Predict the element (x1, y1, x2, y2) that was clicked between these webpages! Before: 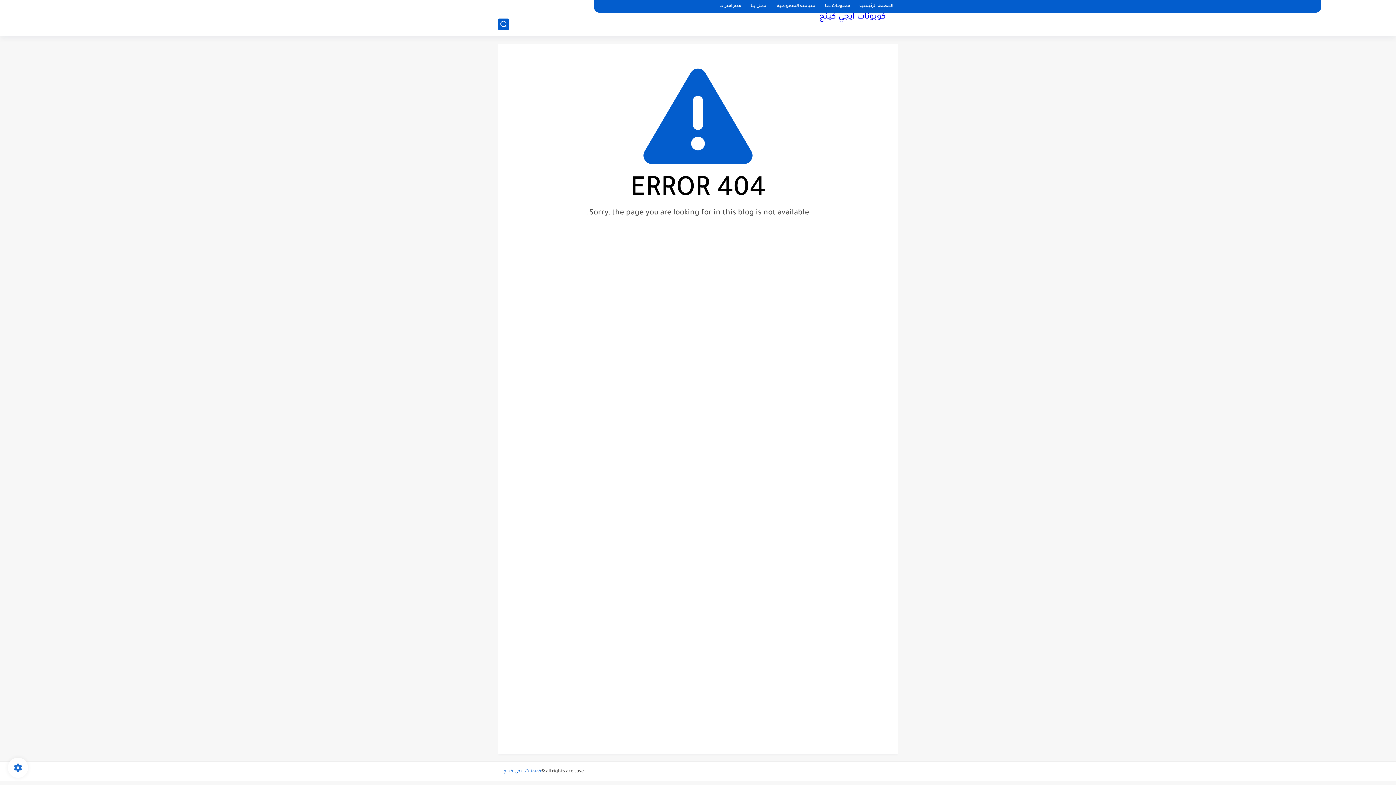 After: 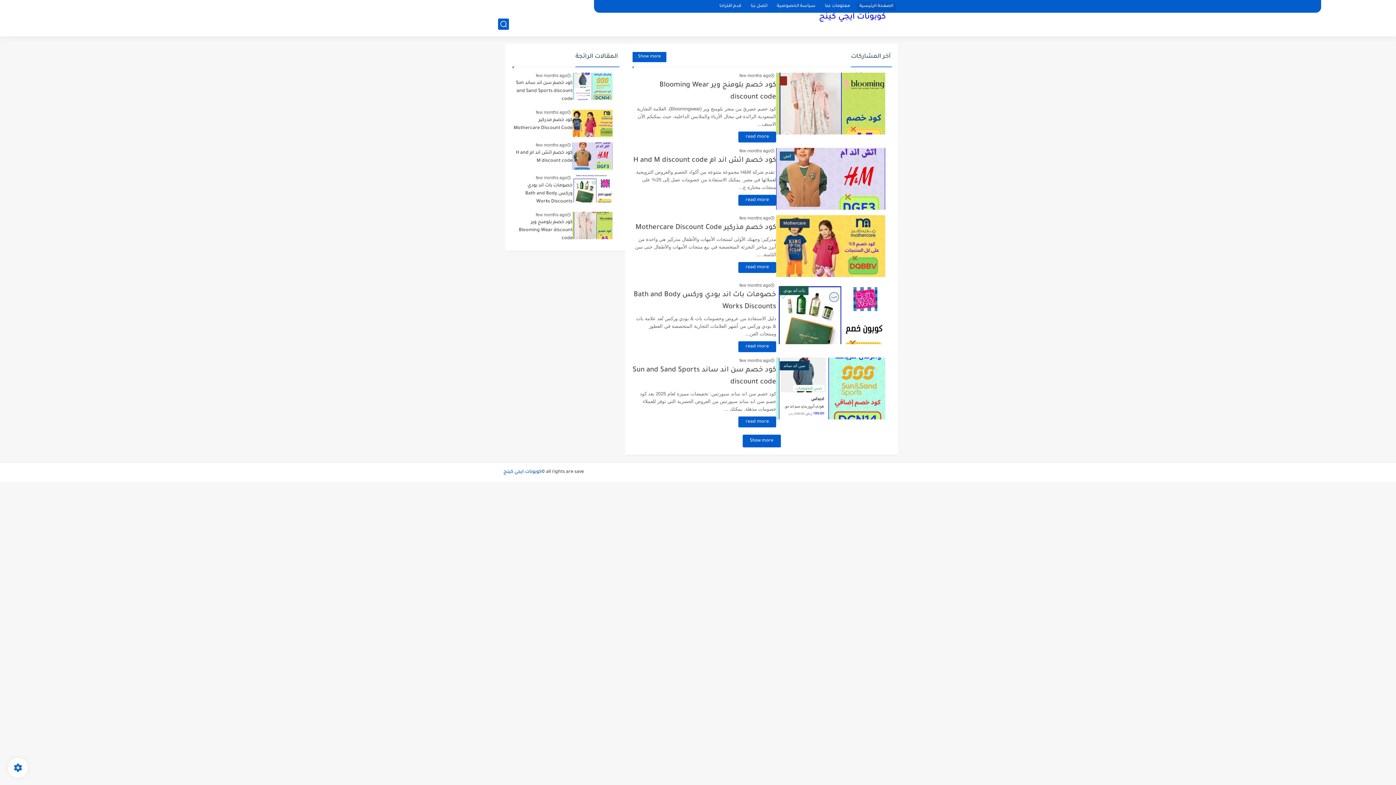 Action: bbox: (819, 12, 886, 22) label: كوبونات ايجي كينج